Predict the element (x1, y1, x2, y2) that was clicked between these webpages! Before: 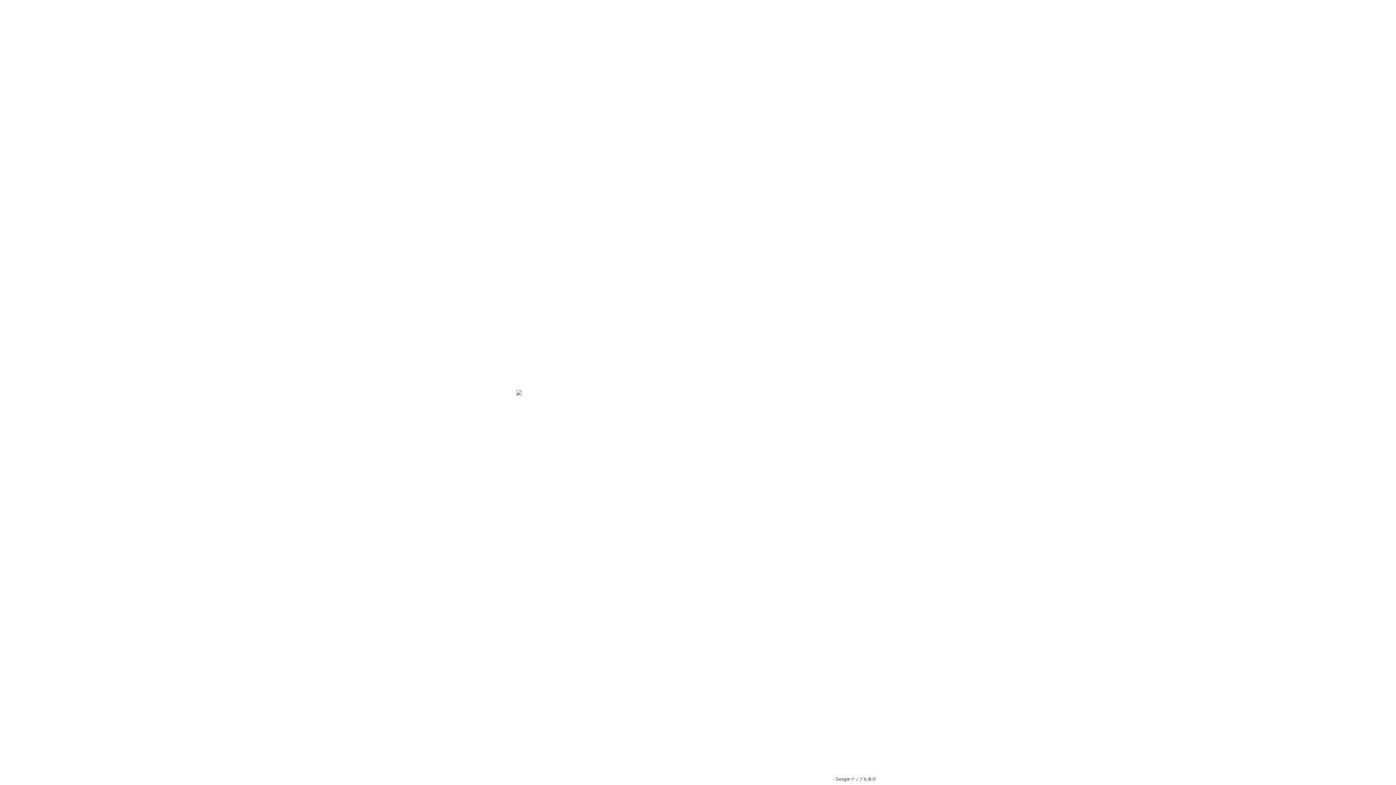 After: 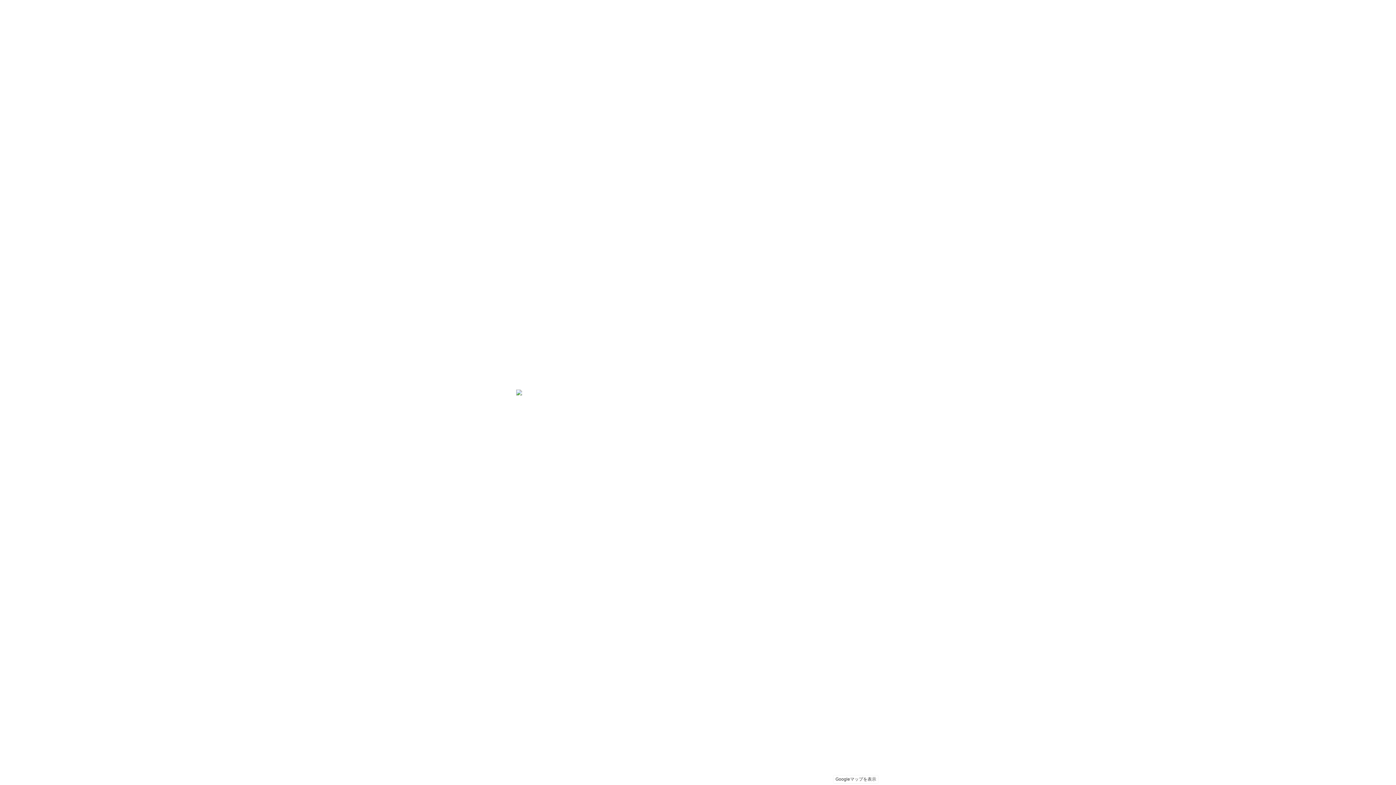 Action: bbox: (516, 0, 880, 785) label: Googleマップを表示